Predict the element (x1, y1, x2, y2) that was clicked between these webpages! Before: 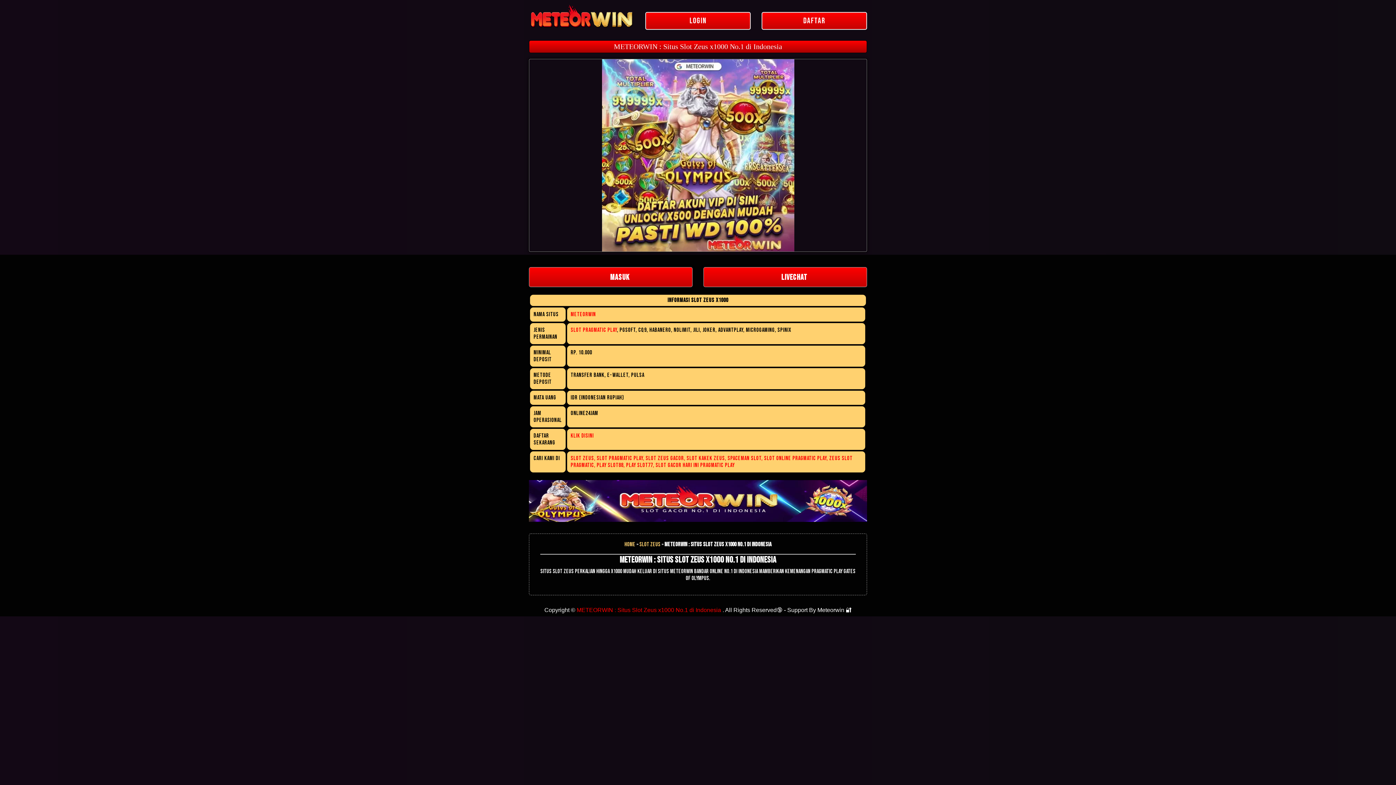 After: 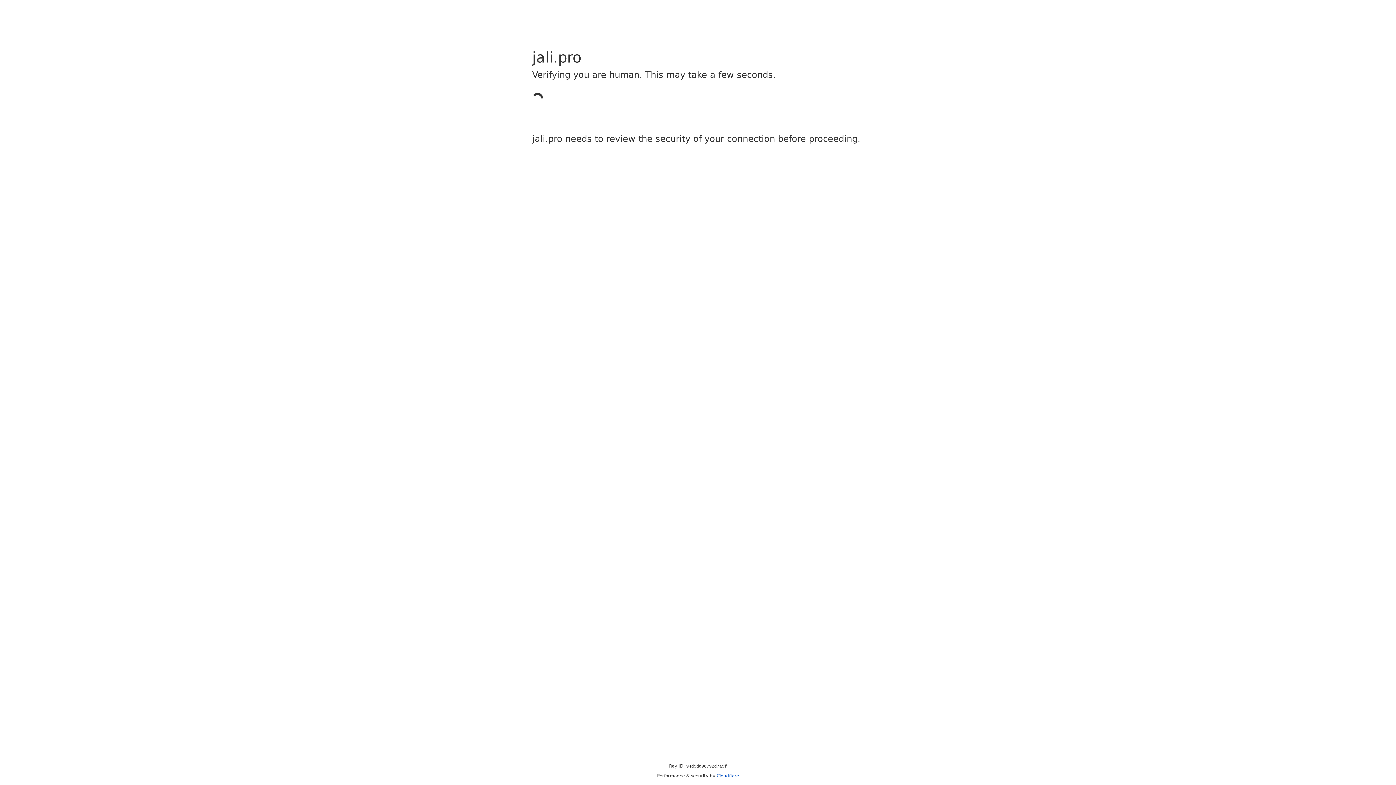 Action: bbox: (761, 18, 867, 24) label: DAFTAR